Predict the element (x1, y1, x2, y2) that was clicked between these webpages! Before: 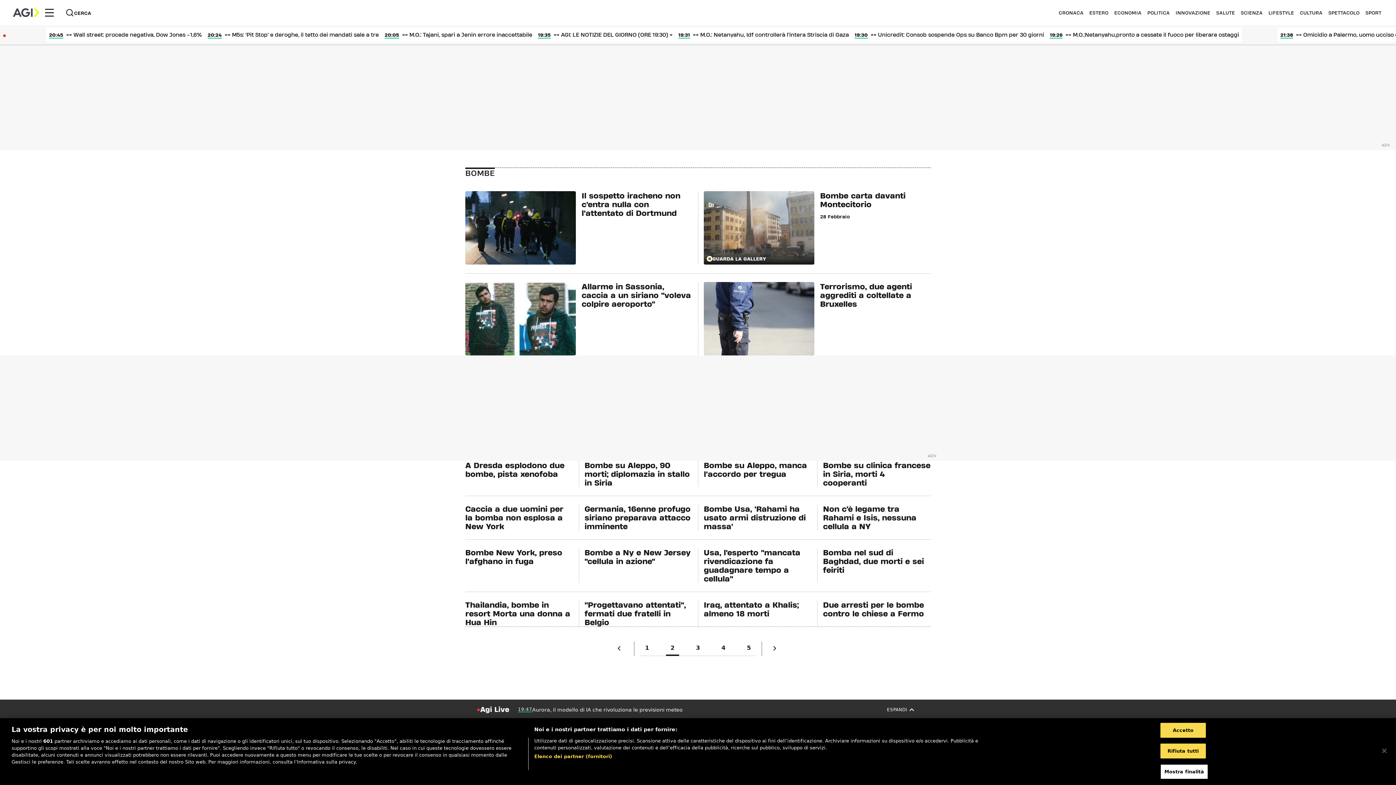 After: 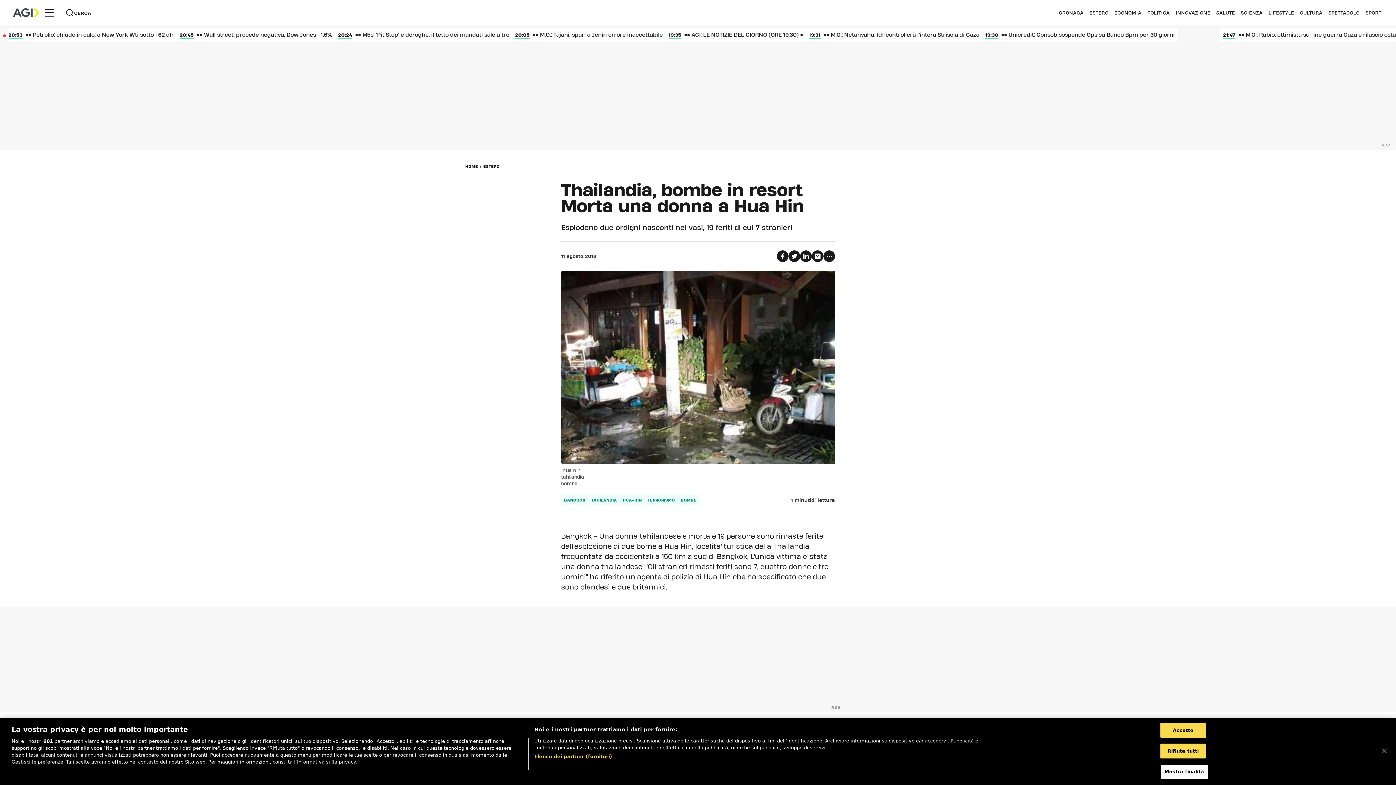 Action: bbox: (465, 600, 573, 626) label: Thailandia, bombe in resort Morta una donna a Hua Hin